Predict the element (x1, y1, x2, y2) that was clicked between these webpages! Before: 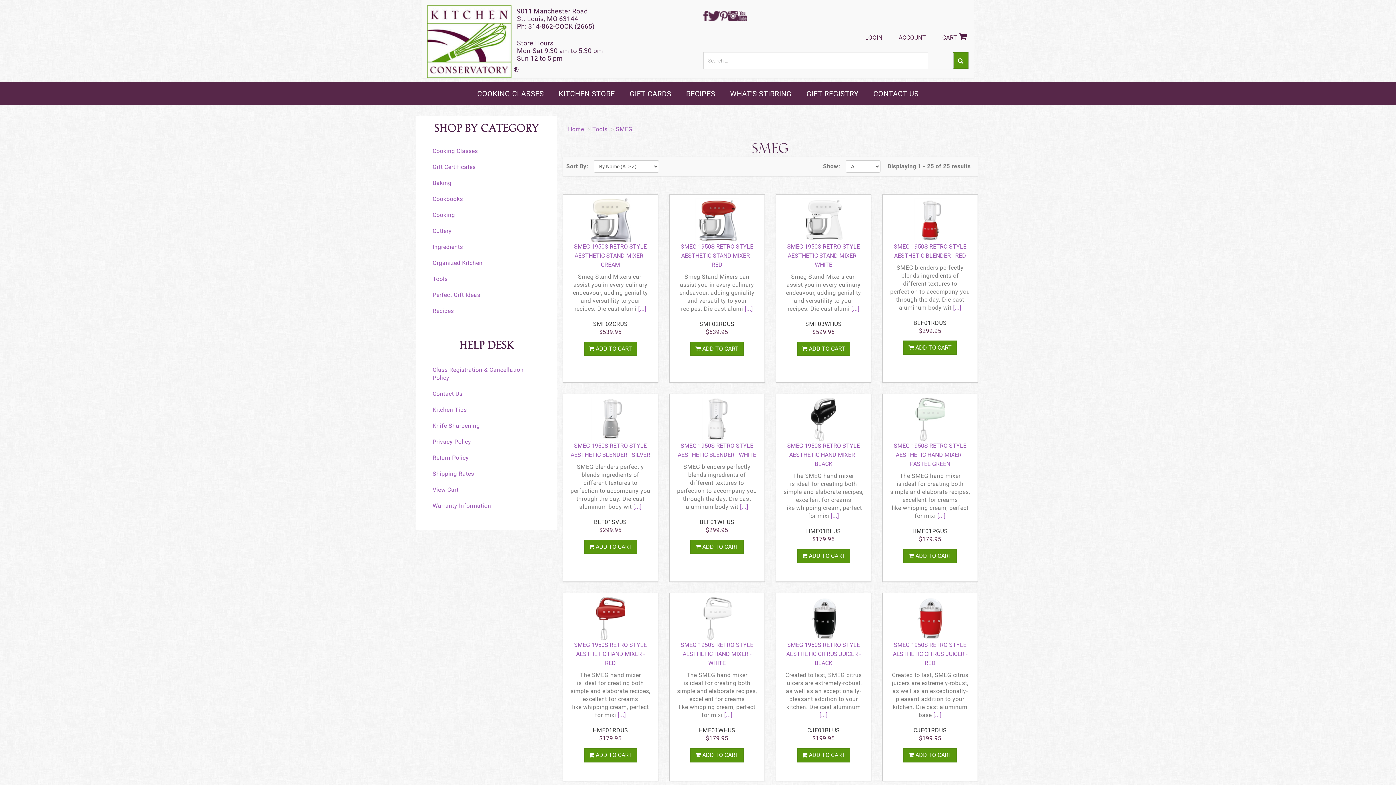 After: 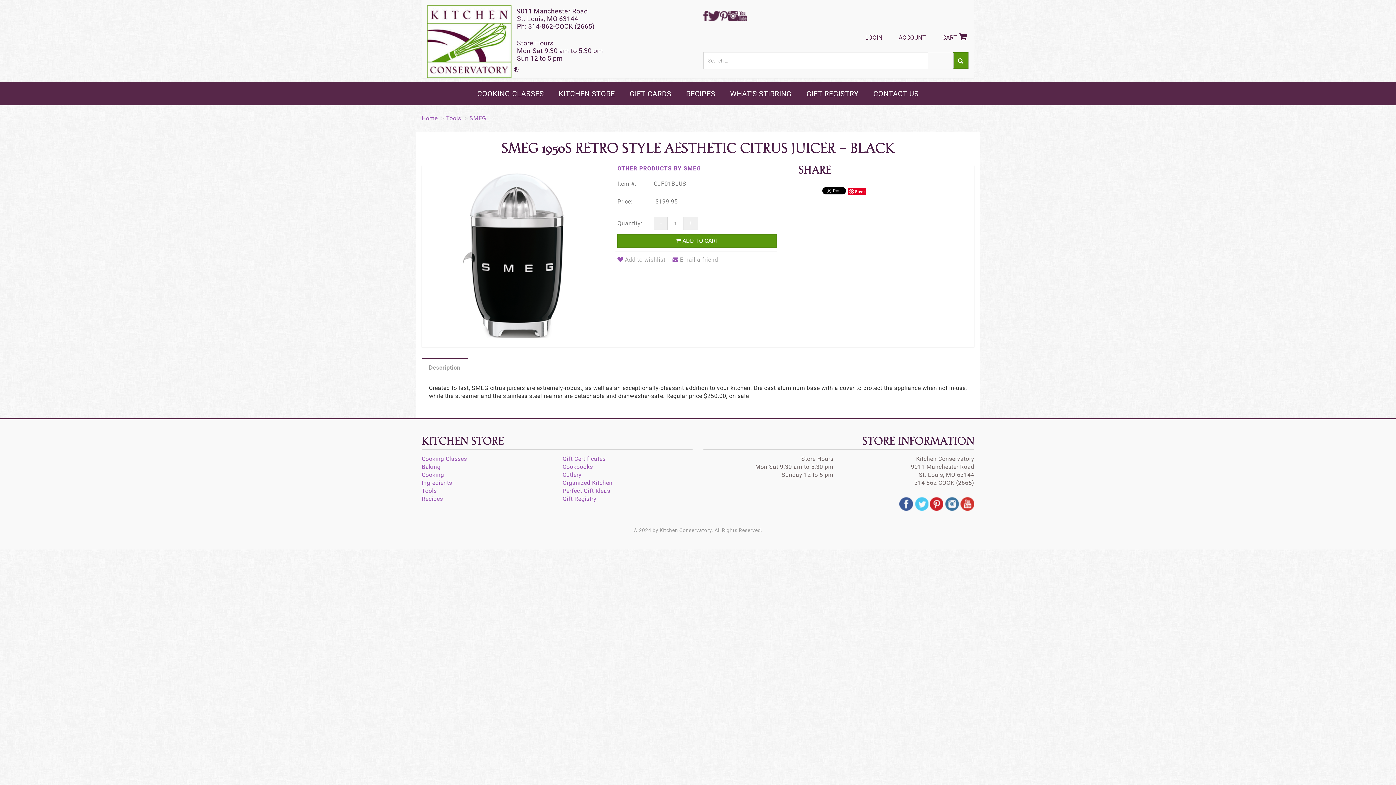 Action: label: SMEG 1950S RETRO STYLE AESTHETIC CITRUS JUICER - BLACK bbox: (786, 641, 861, 666)